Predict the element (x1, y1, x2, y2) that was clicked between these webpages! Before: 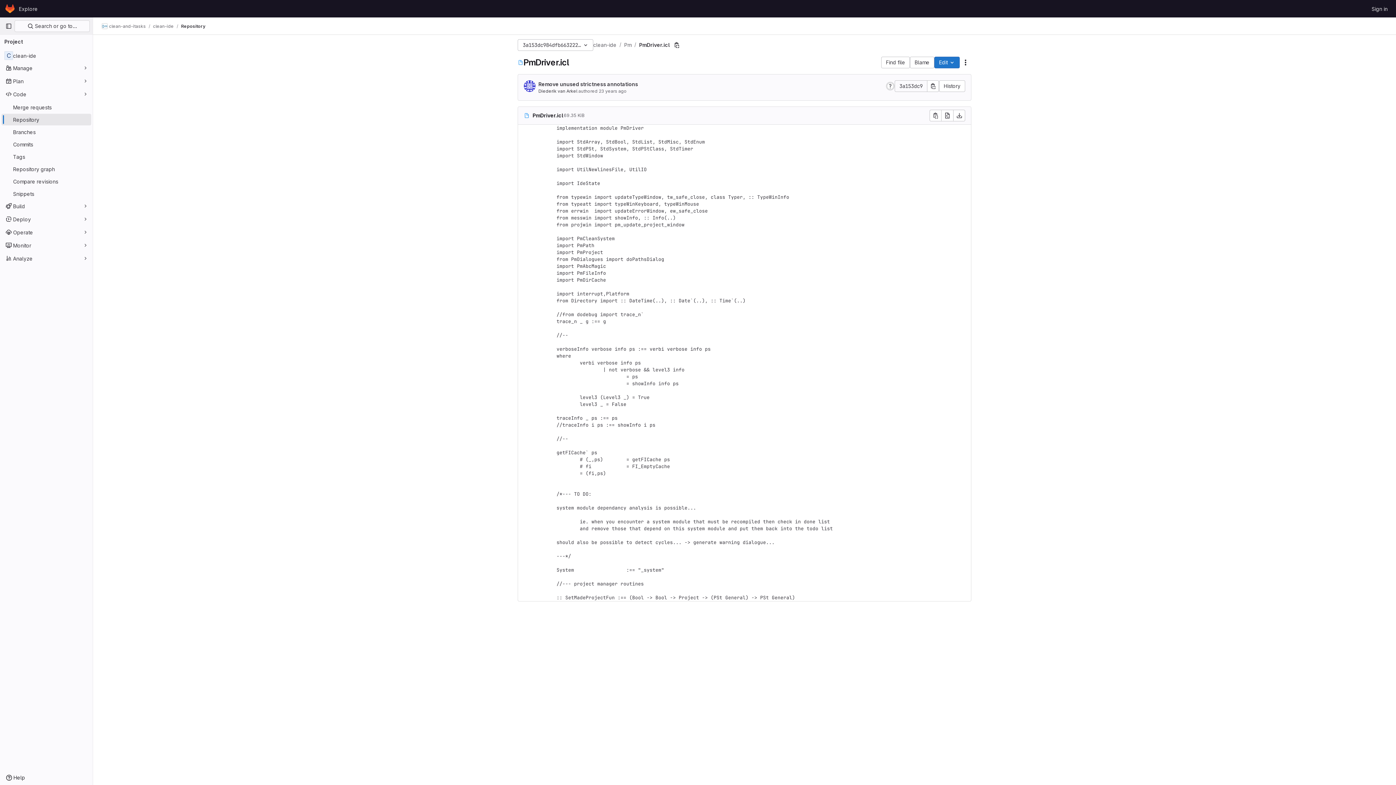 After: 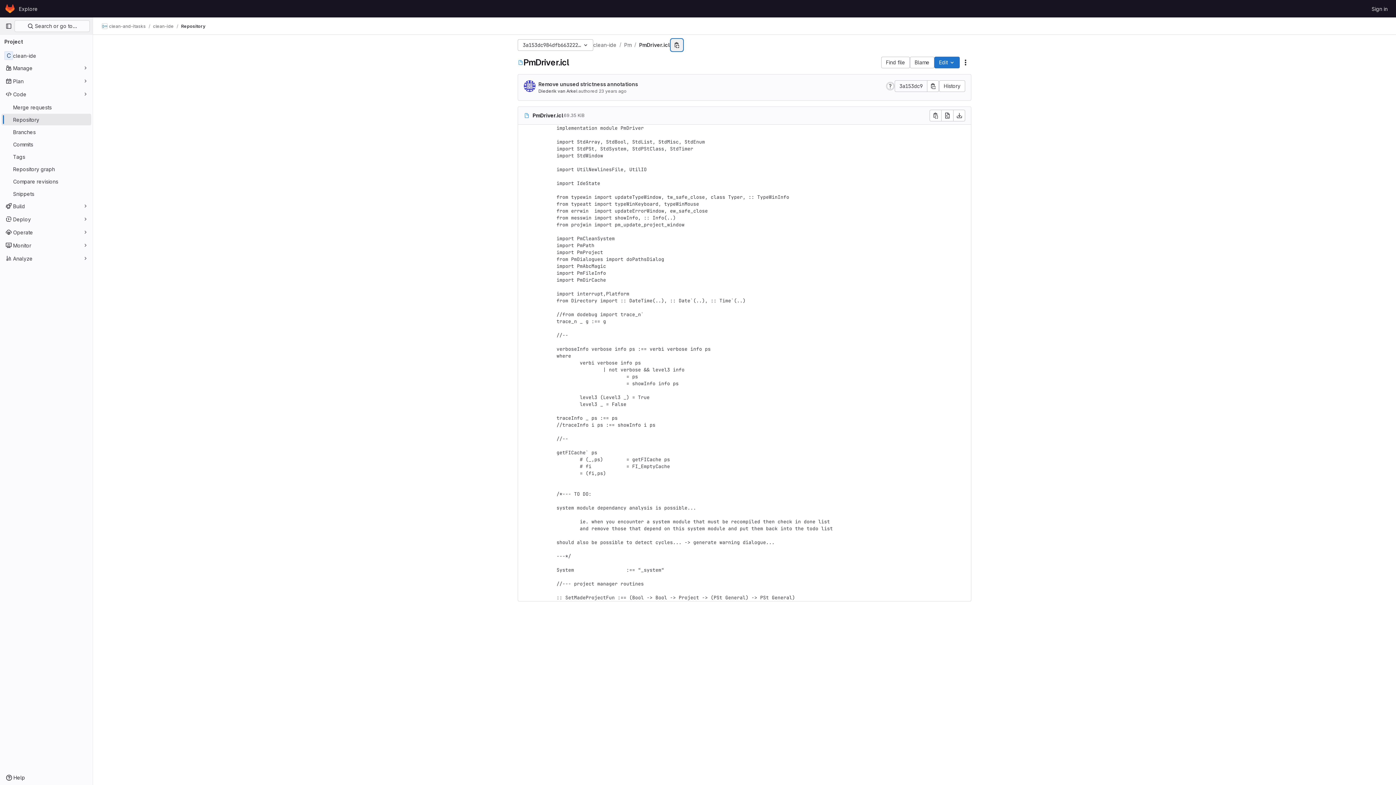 Action: label: Copy file path bbox: (671, 39, 682, 50)